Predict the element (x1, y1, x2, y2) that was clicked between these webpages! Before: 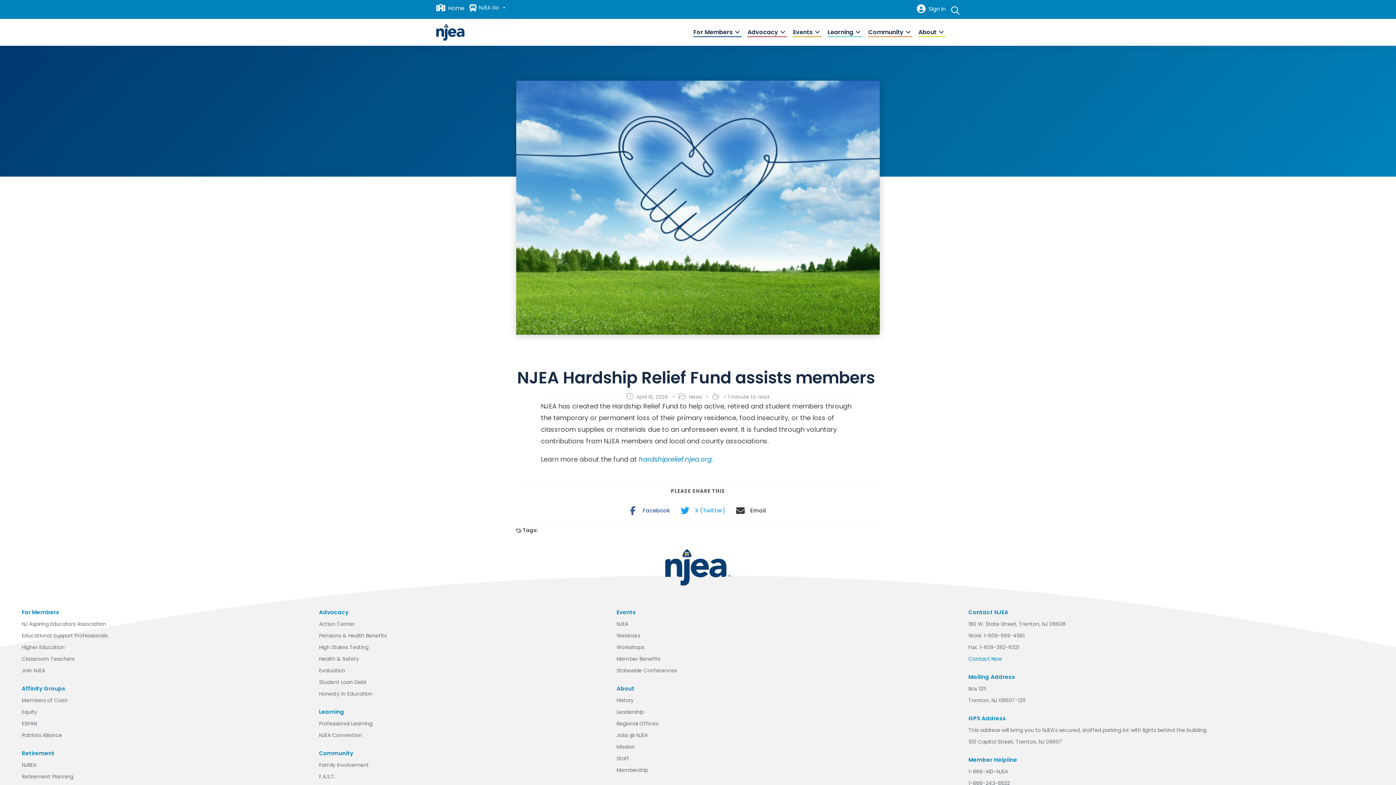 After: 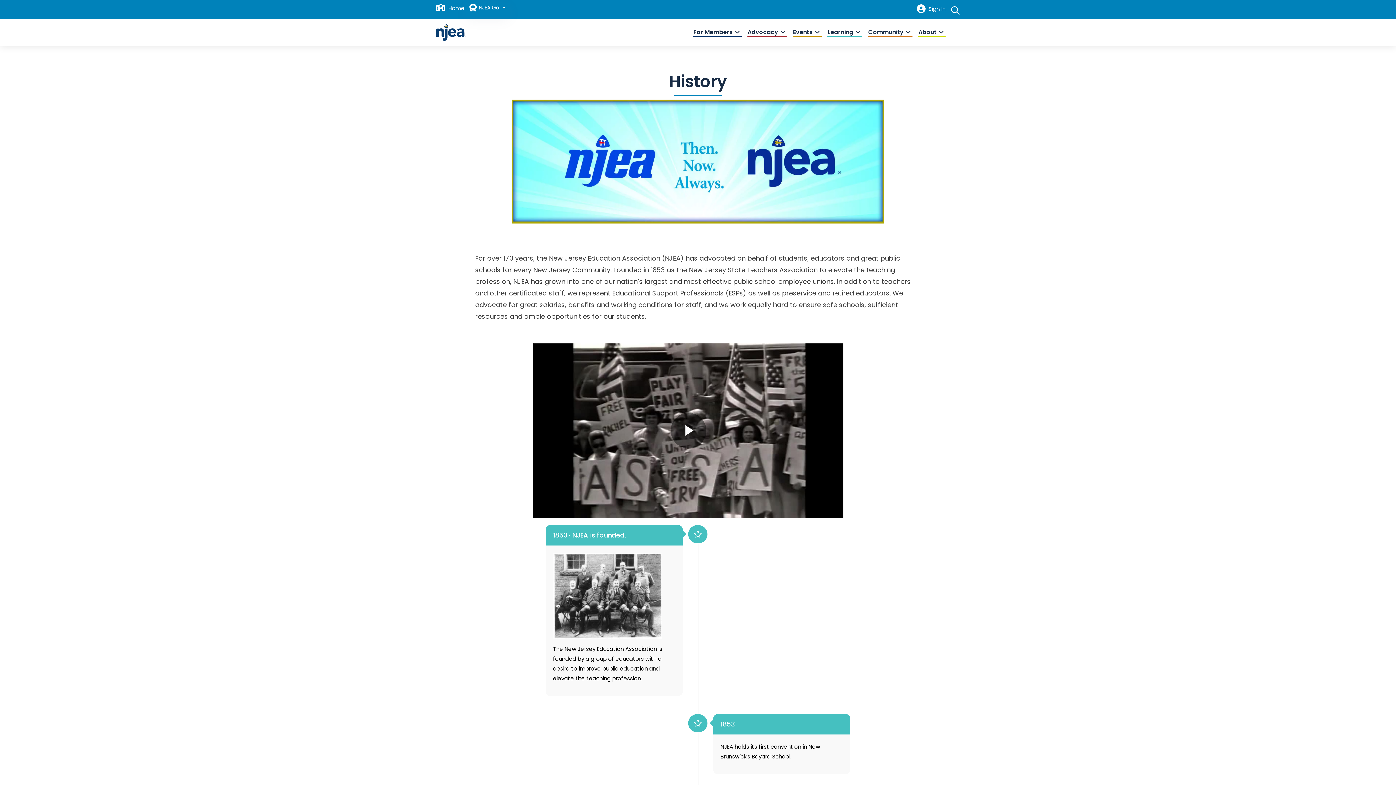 Action: label: History bbox: (616, 697, 633, 704)